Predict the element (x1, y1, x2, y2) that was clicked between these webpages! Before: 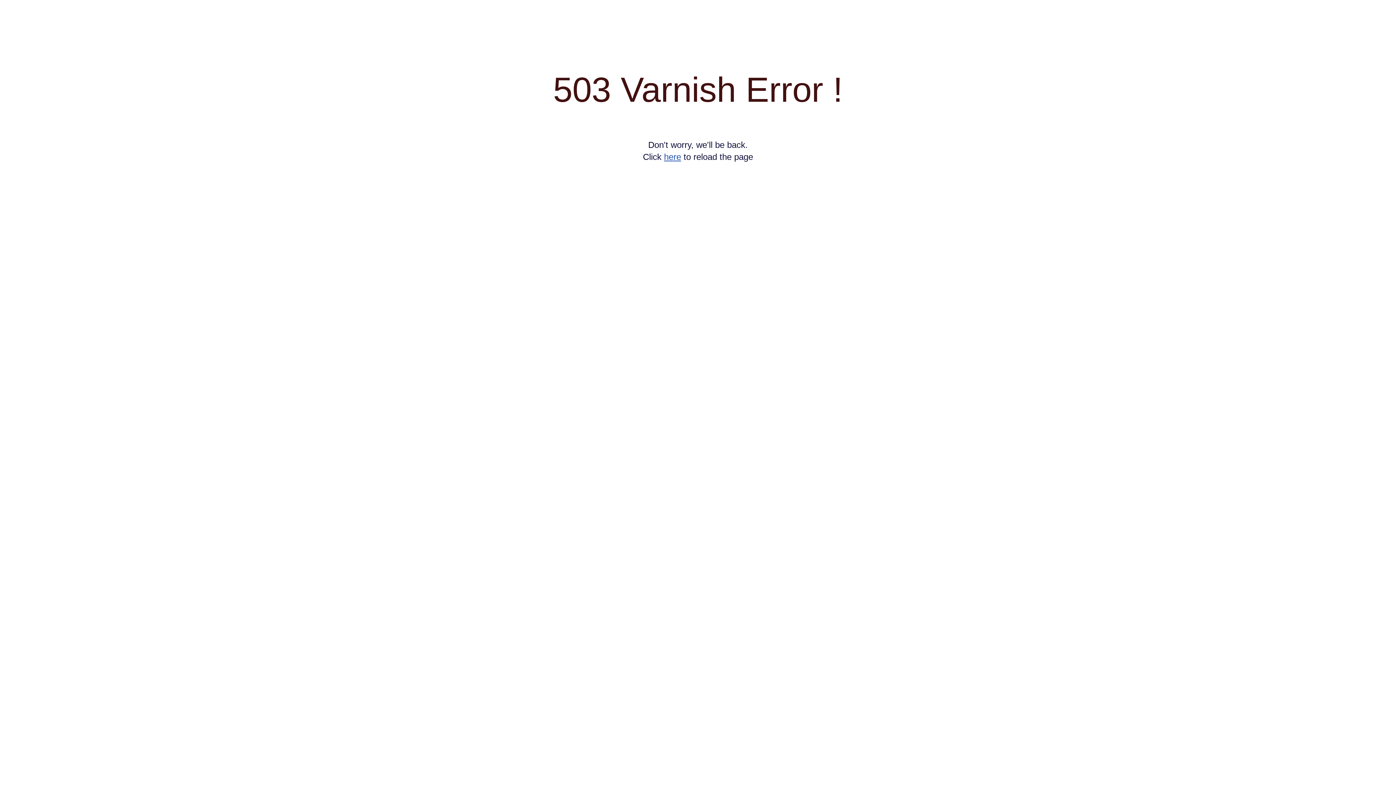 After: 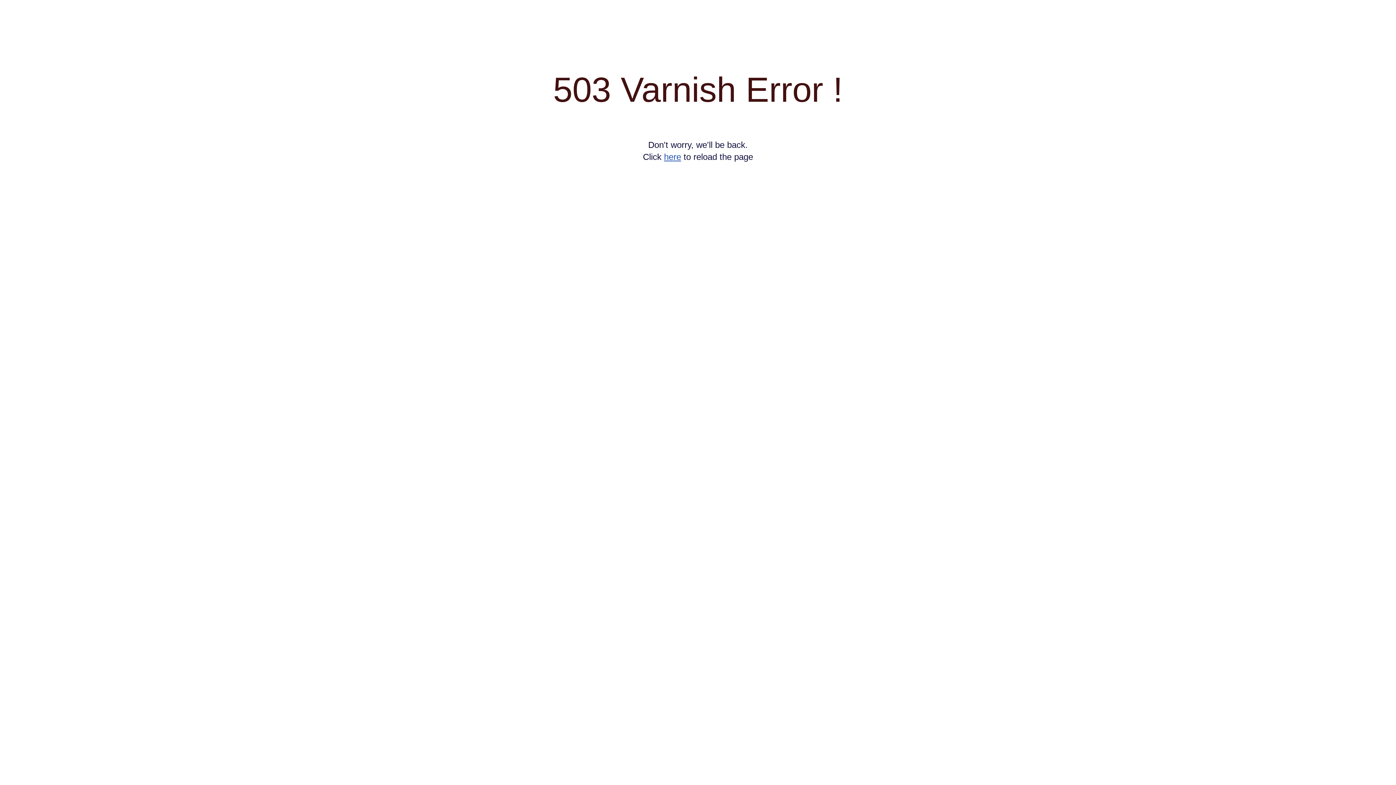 Action: bbox: (664, 152, 681, 161) label: here